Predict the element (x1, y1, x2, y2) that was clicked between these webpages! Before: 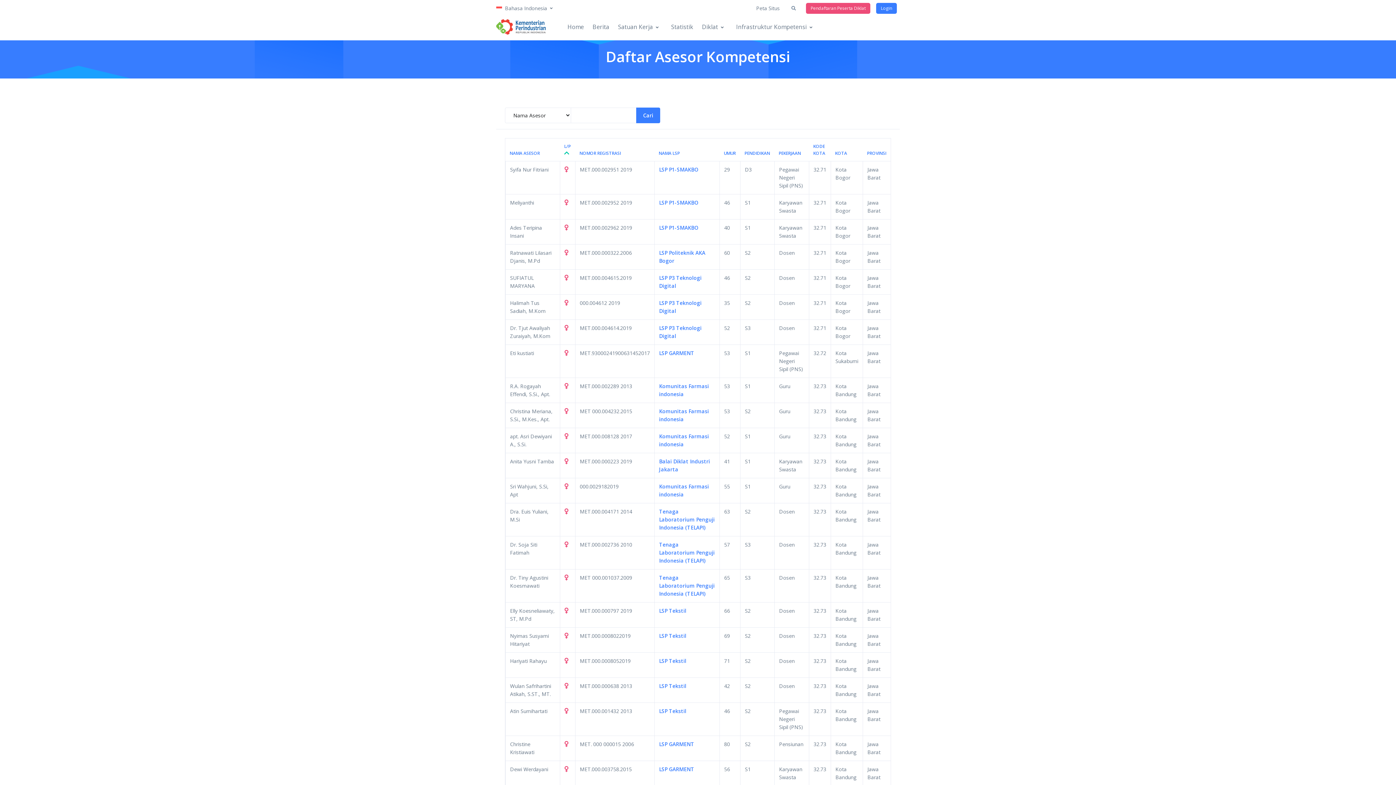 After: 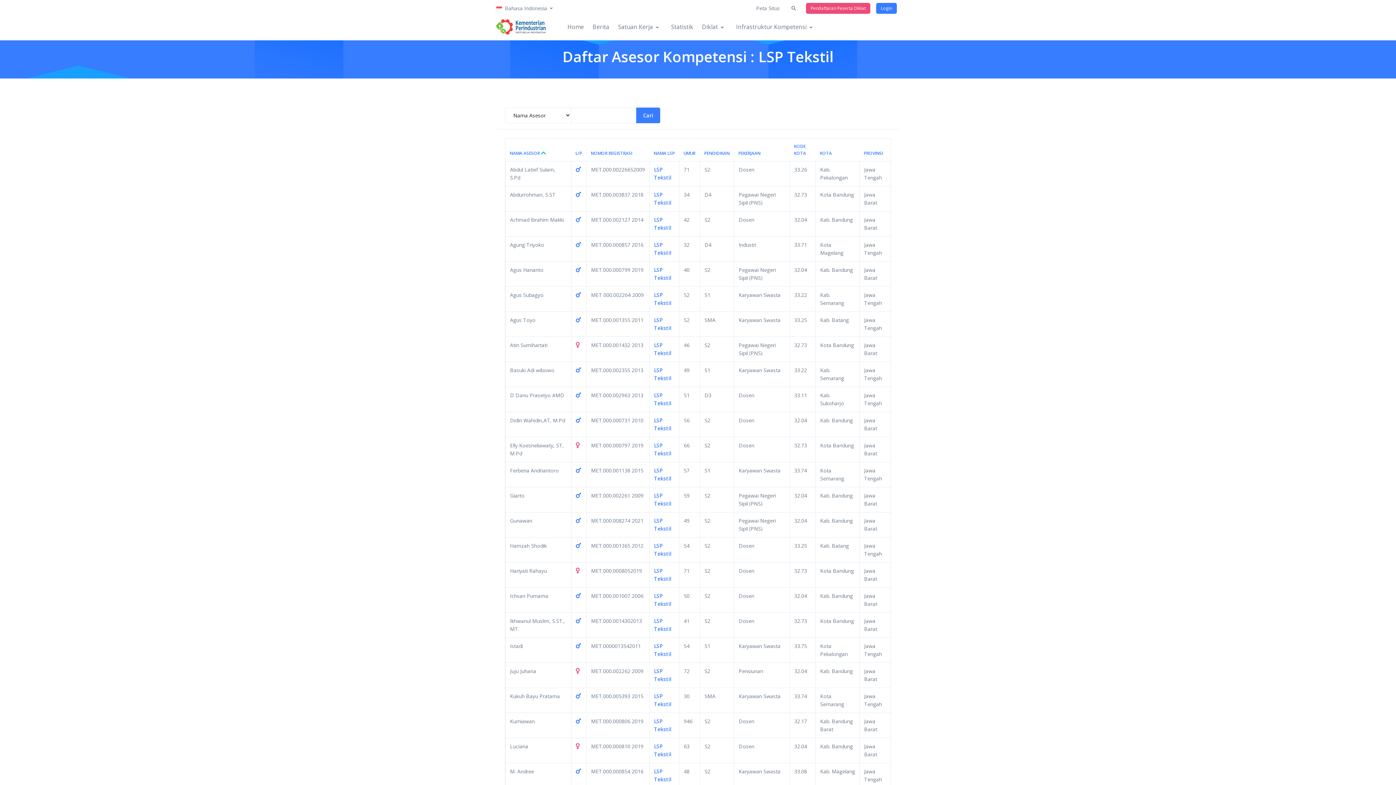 Action: bbox: (659, 607, 686, 614) label: LSP Tekstil